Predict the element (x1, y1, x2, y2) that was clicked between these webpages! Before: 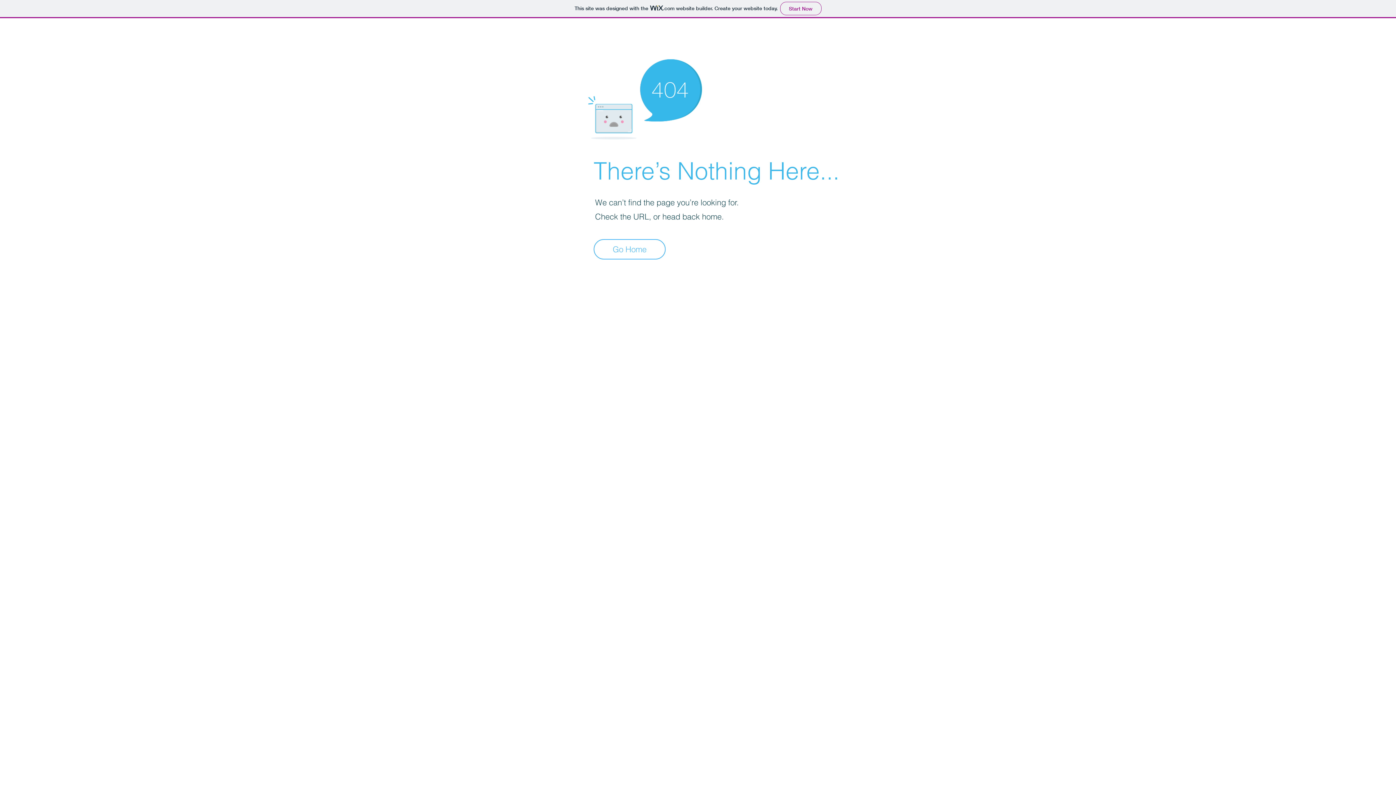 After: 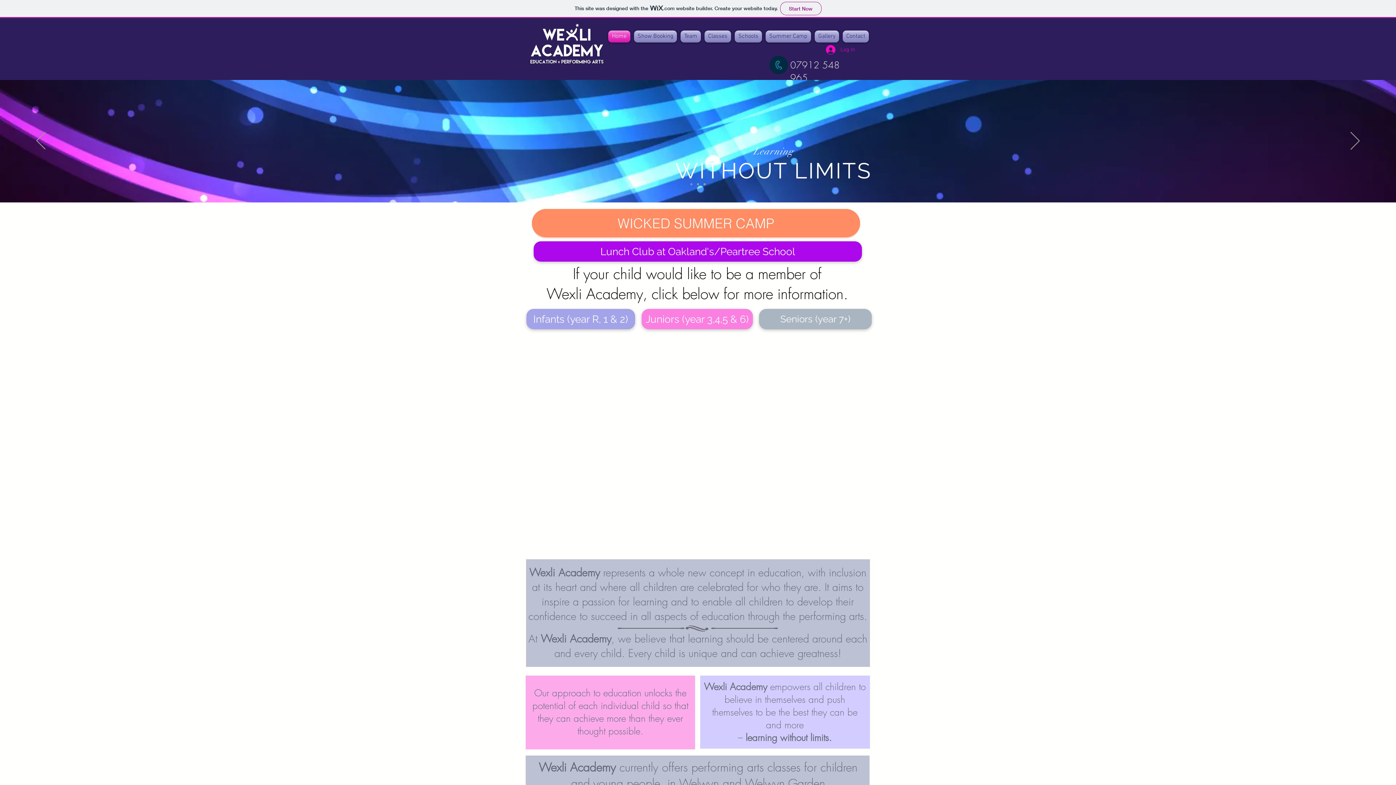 Action: bbox: (593, 239, 665, 259) label: Go Home